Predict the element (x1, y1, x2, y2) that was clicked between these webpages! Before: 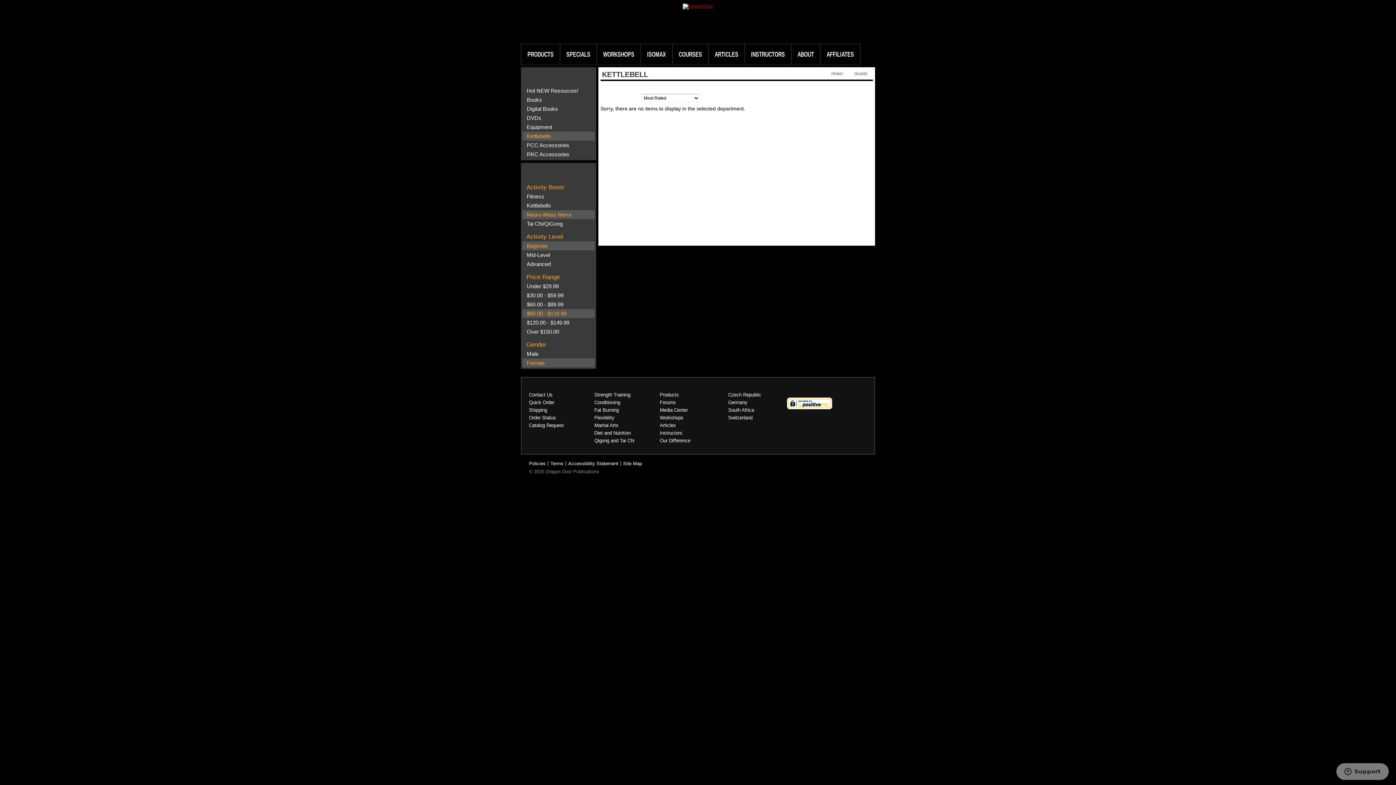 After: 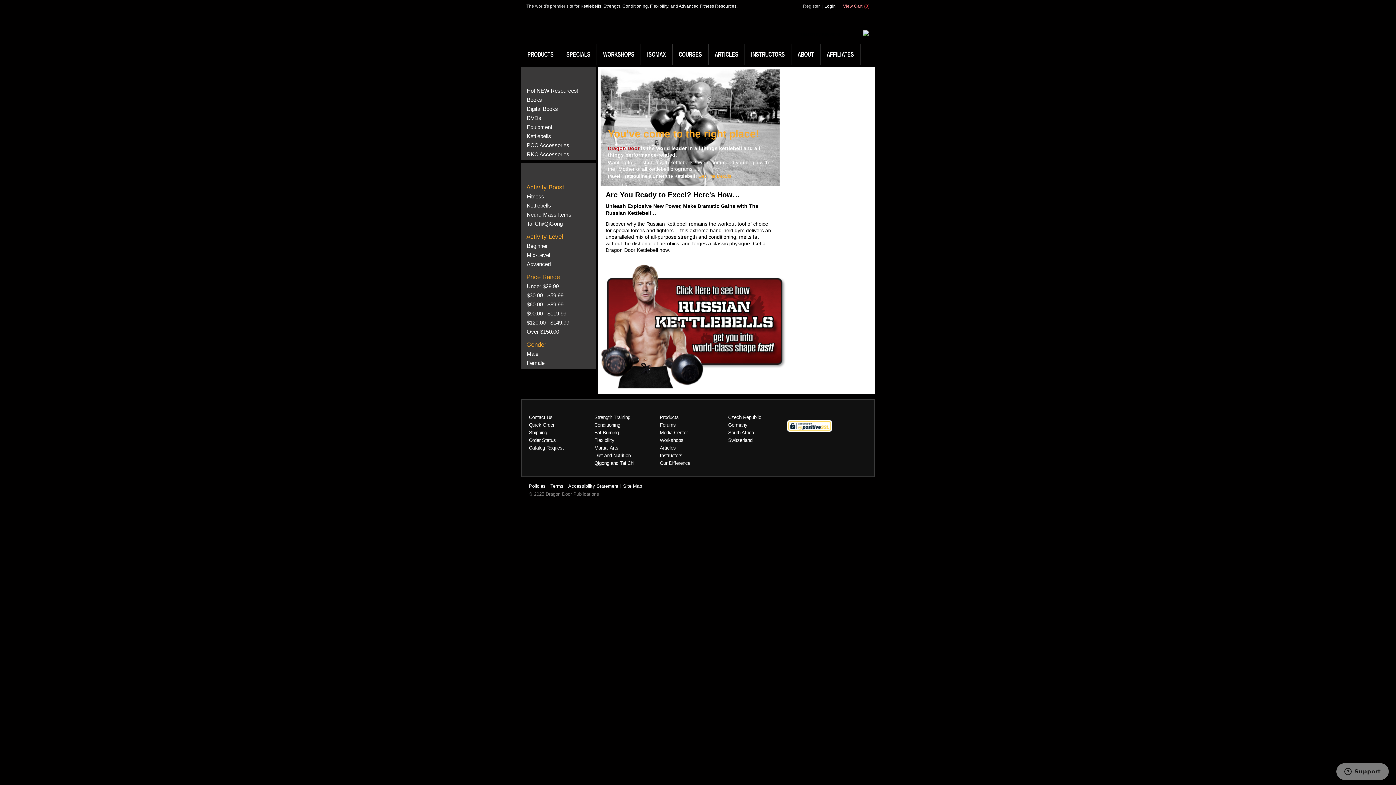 Action: bbox: (521, 44, 560, 64) label: PRODUCTS